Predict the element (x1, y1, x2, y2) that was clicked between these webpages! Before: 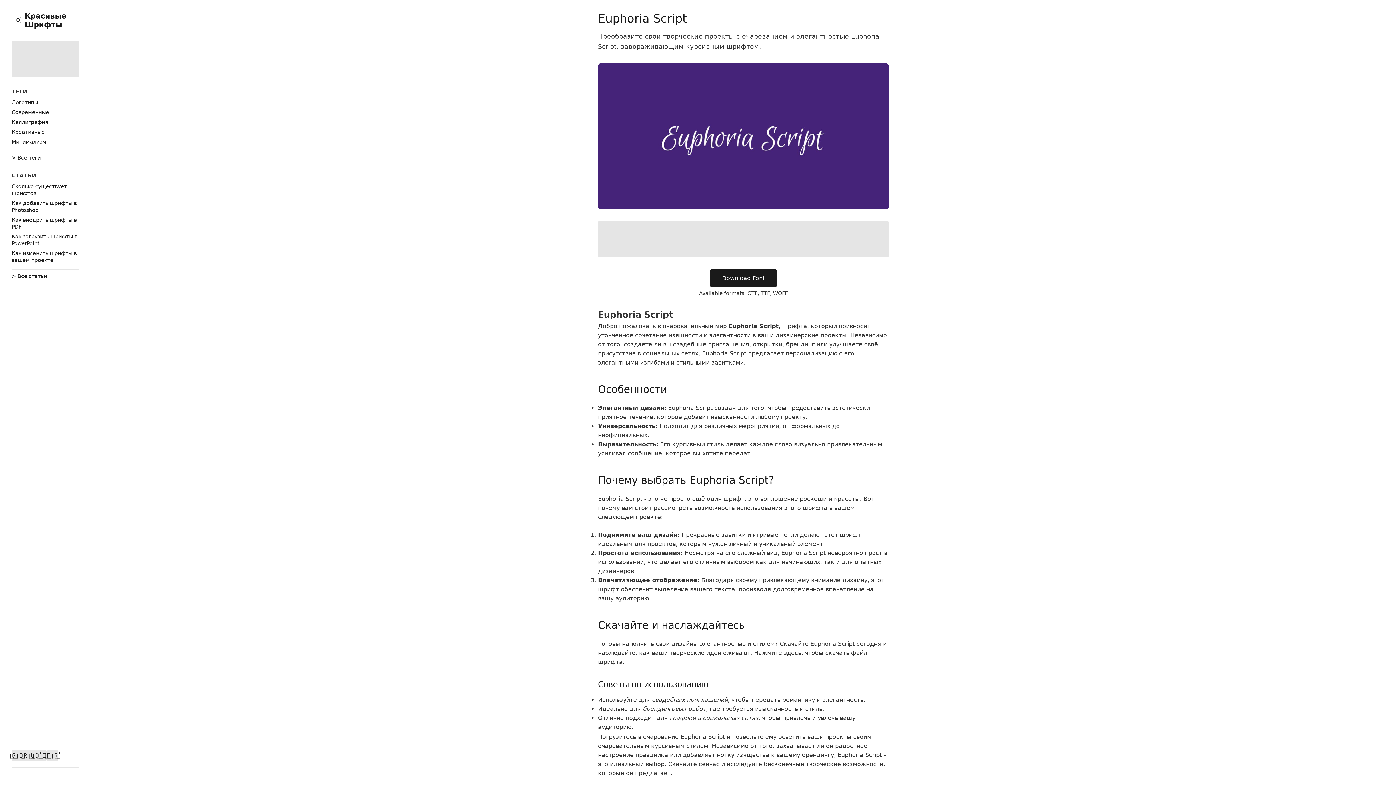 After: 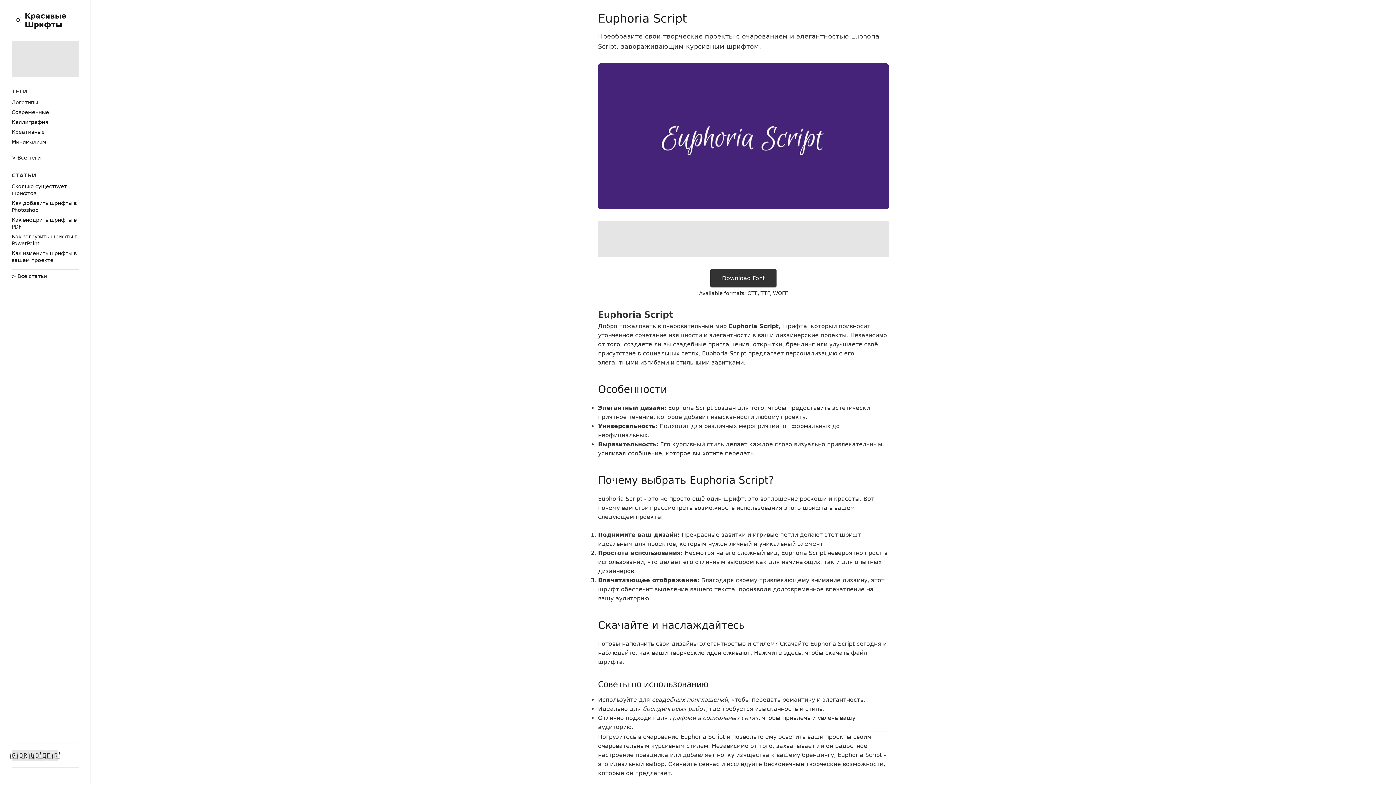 Action: bbox: (710, 269, 776, 287) label: Download Font